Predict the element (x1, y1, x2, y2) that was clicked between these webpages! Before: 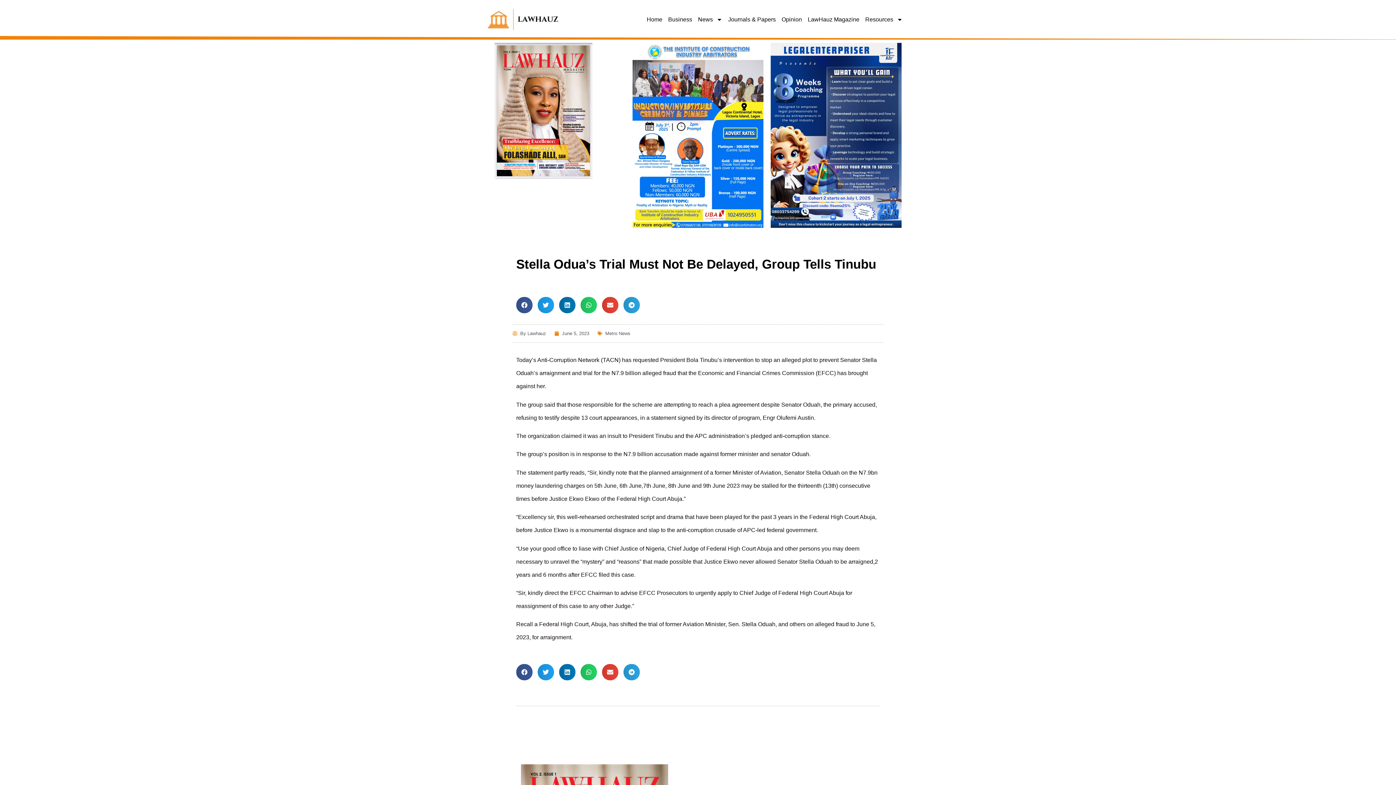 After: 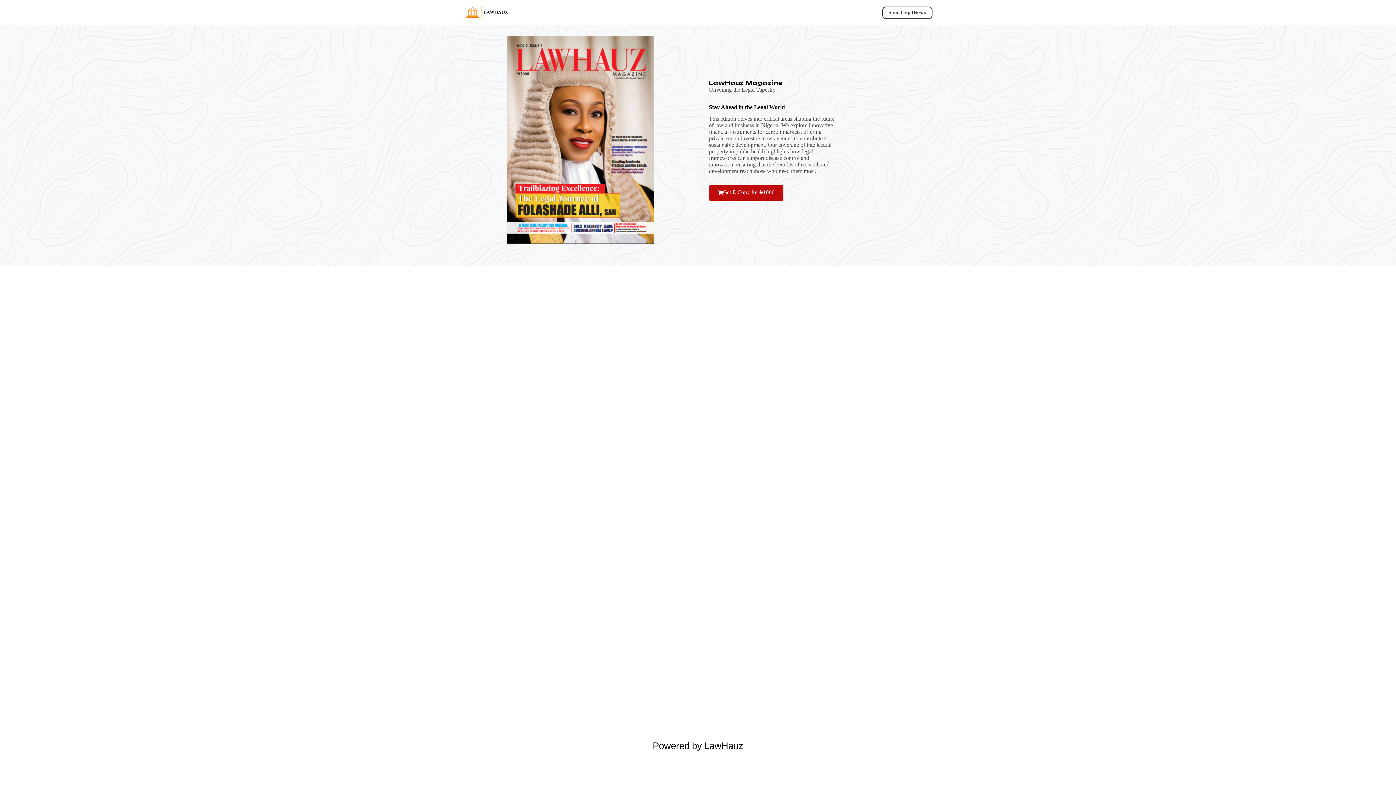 Action: bbox: (494, 42, 625, 179)